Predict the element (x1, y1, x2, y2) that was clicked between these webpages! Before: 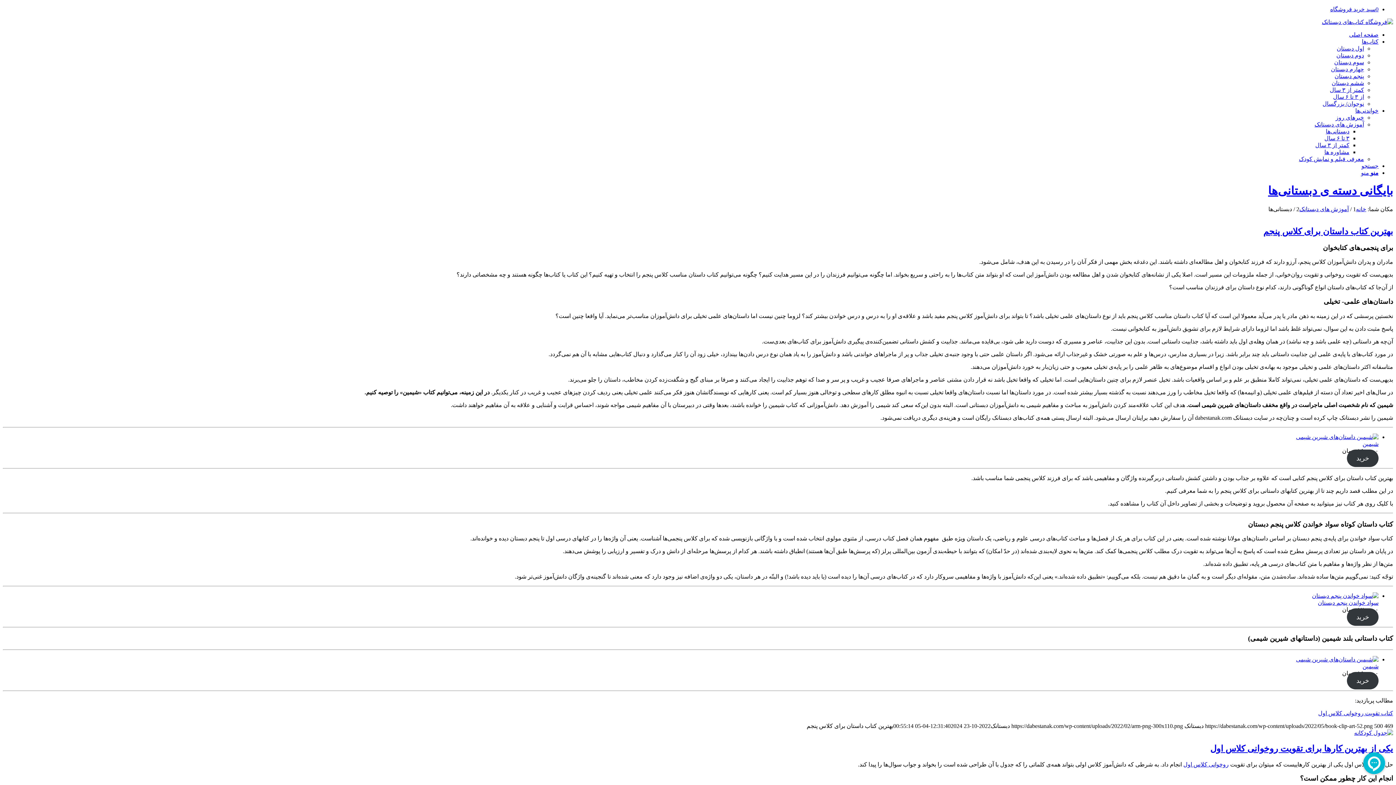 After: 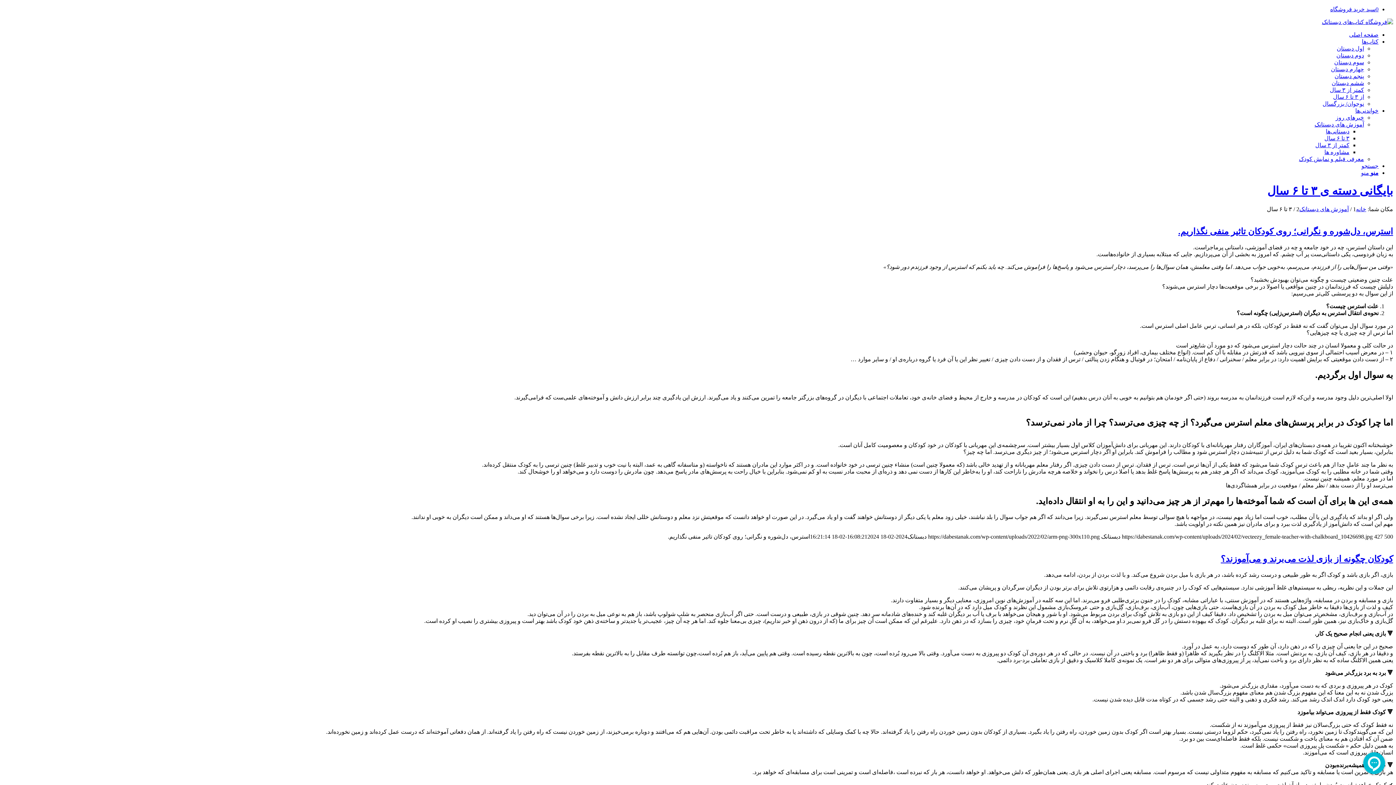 Action: bbox: (1324, 135, 1349, 141) label: ۳ تا ۶ سال